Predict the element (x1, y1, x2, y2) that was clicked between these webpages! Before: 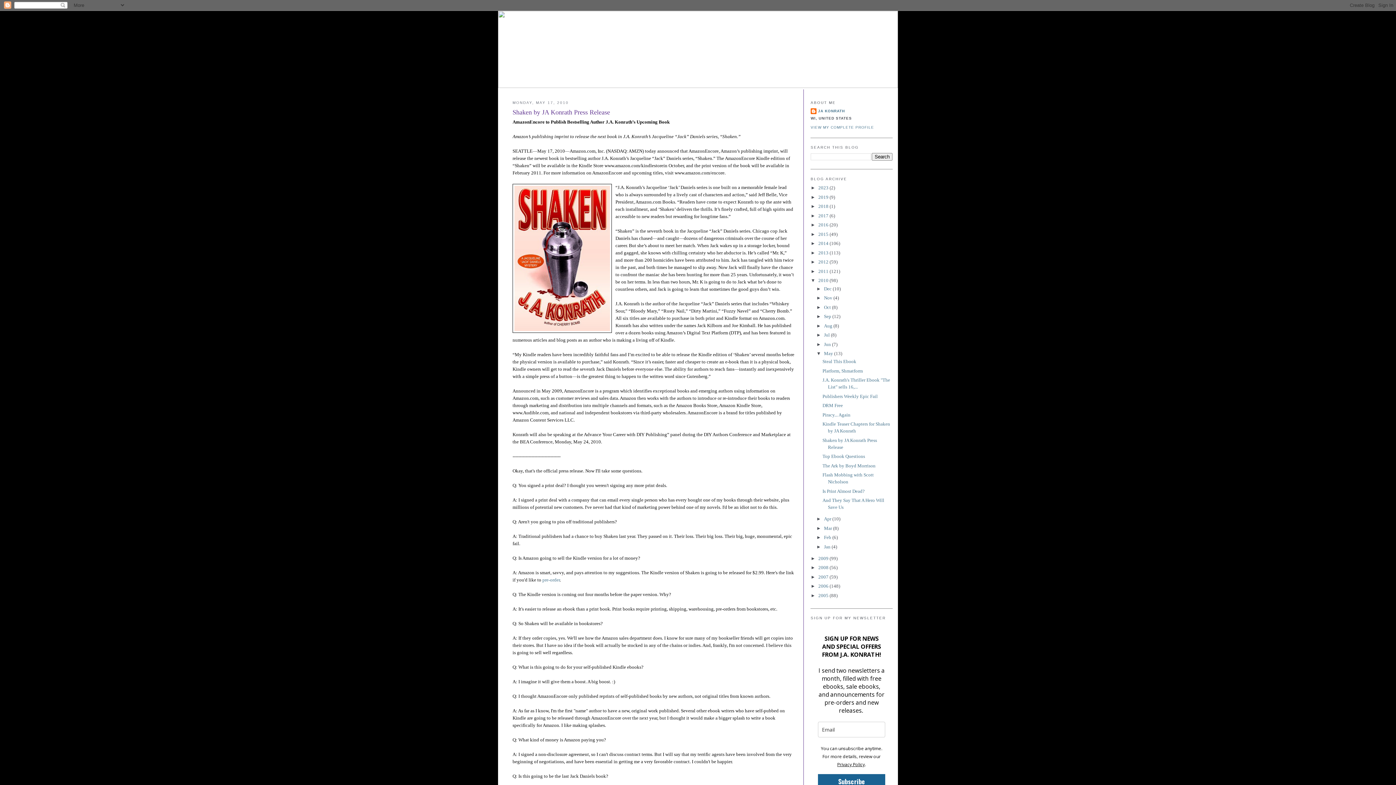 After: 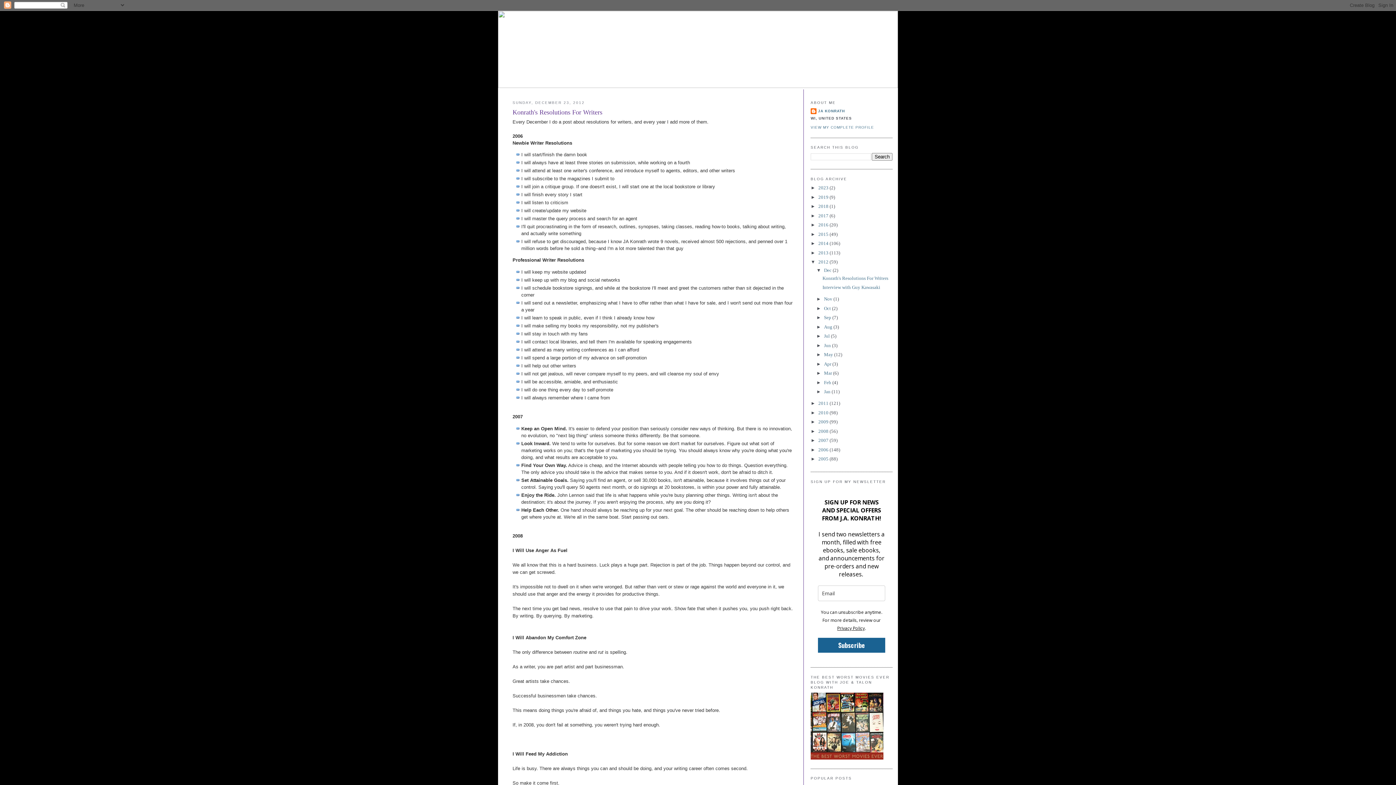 Action: label: 2012  bbox: (818, 259, 829, 264)